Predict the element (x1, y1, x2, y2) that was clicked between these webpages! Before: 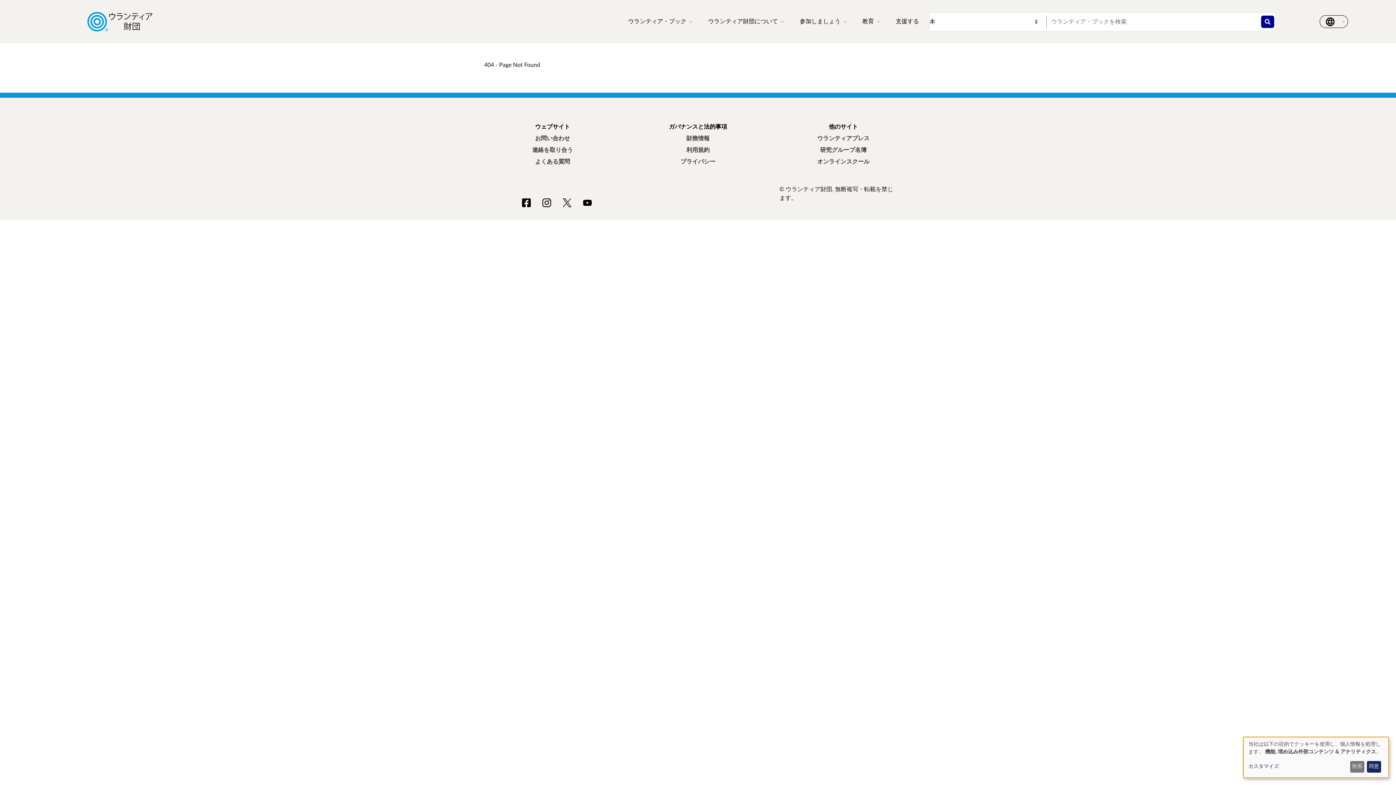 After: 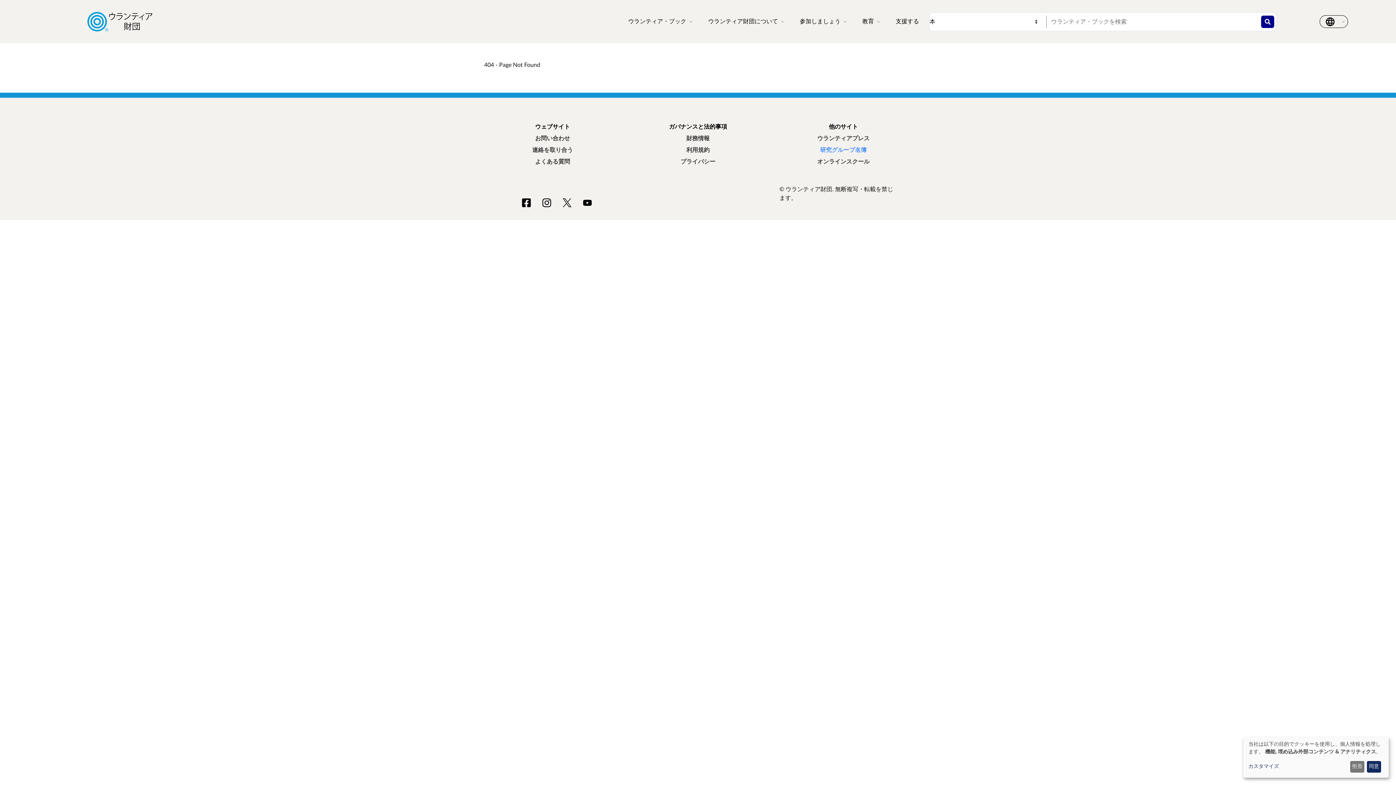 Action: bbox: (775, 144, 912, 156) label: 研究グループ名簿